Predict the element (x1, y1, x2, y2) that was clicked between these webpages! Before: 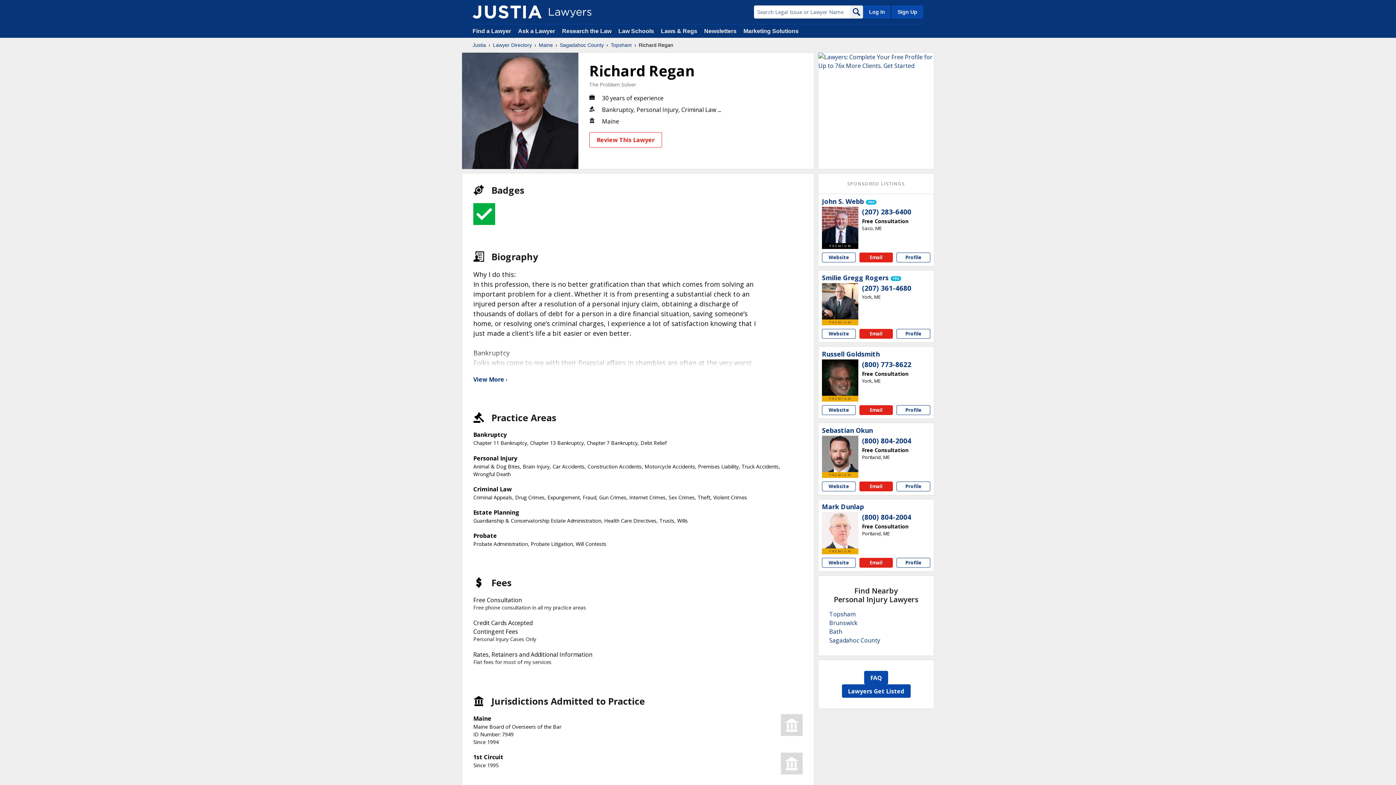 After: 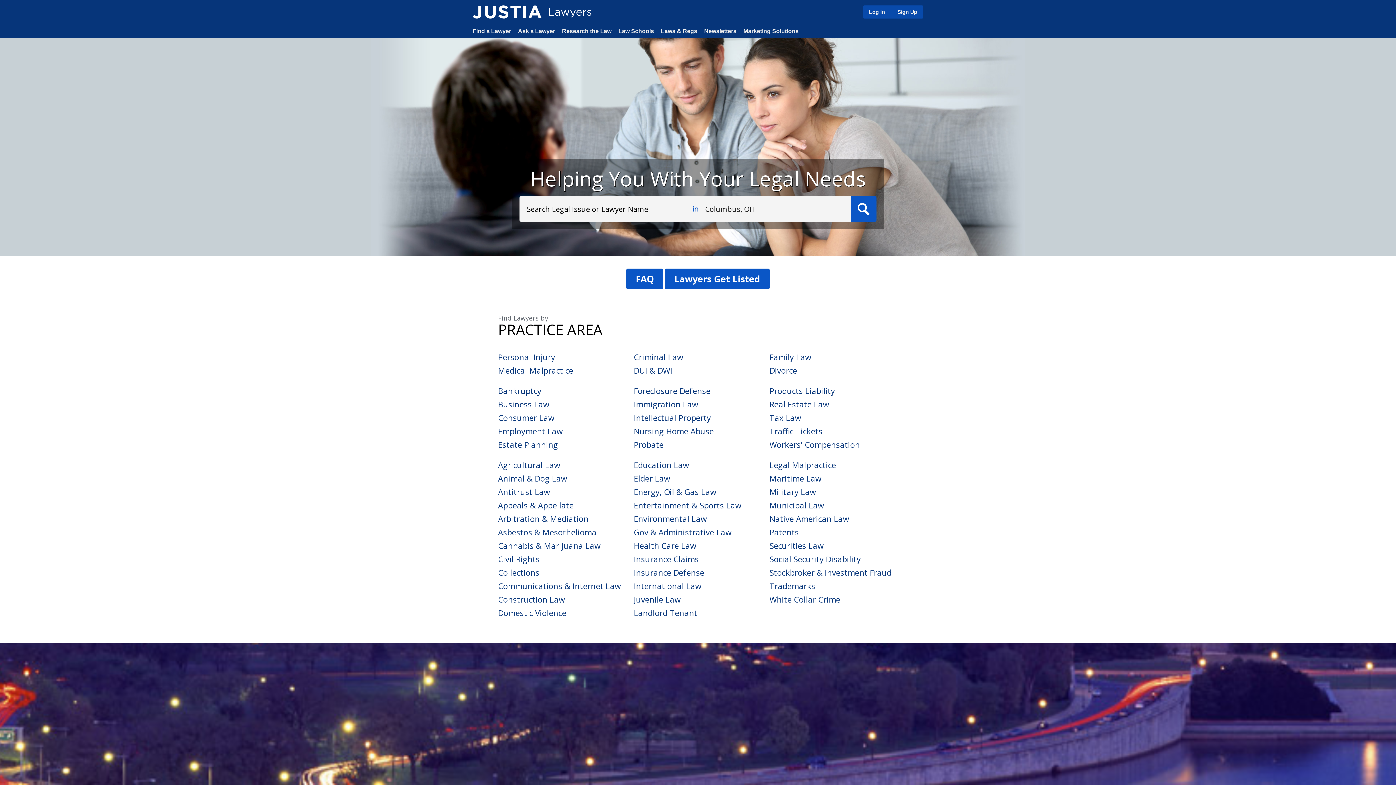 Action: bbox: (472, 5, 541, 18)